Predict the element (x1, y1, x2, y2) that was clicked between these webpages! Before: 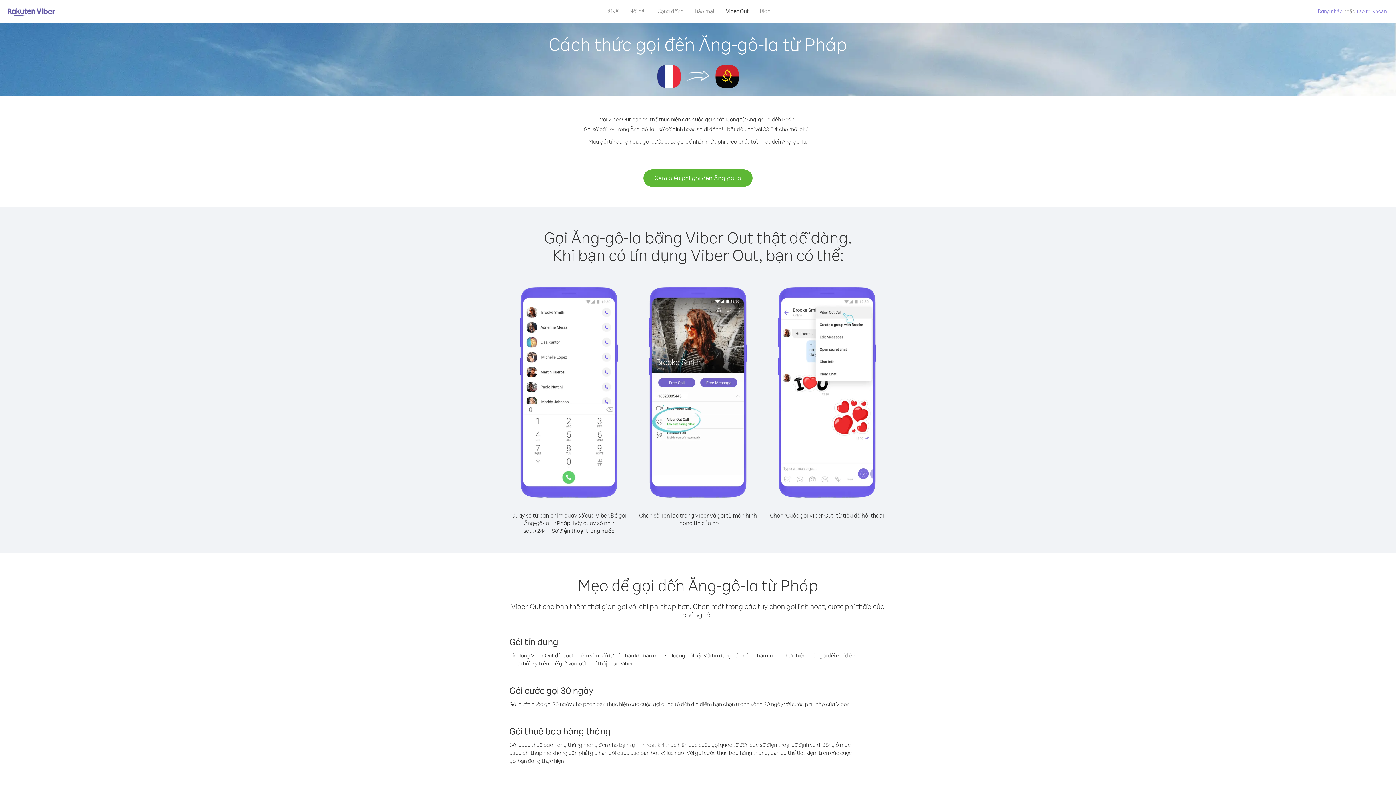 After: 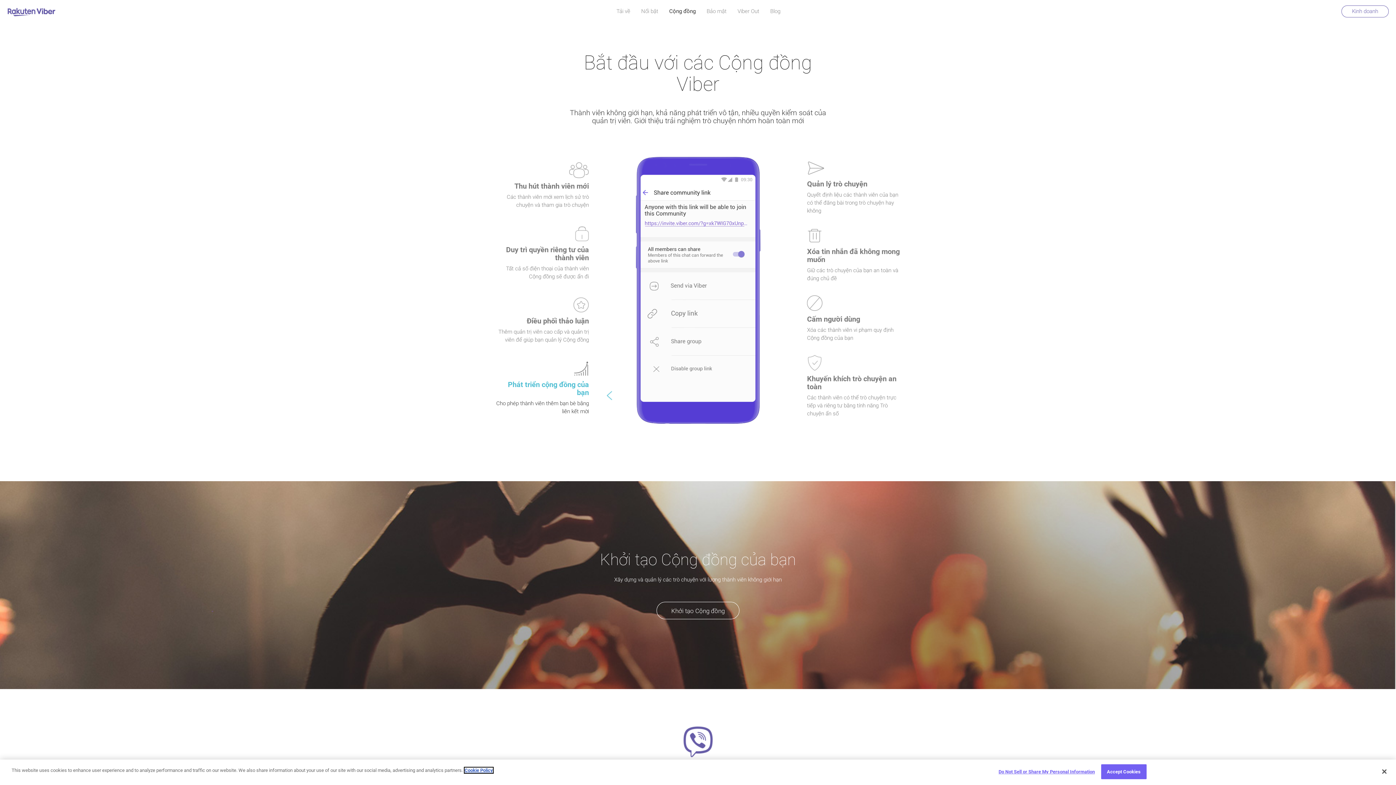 Action: label: Cộng đồng bbox: (652, 5, 689, 16)